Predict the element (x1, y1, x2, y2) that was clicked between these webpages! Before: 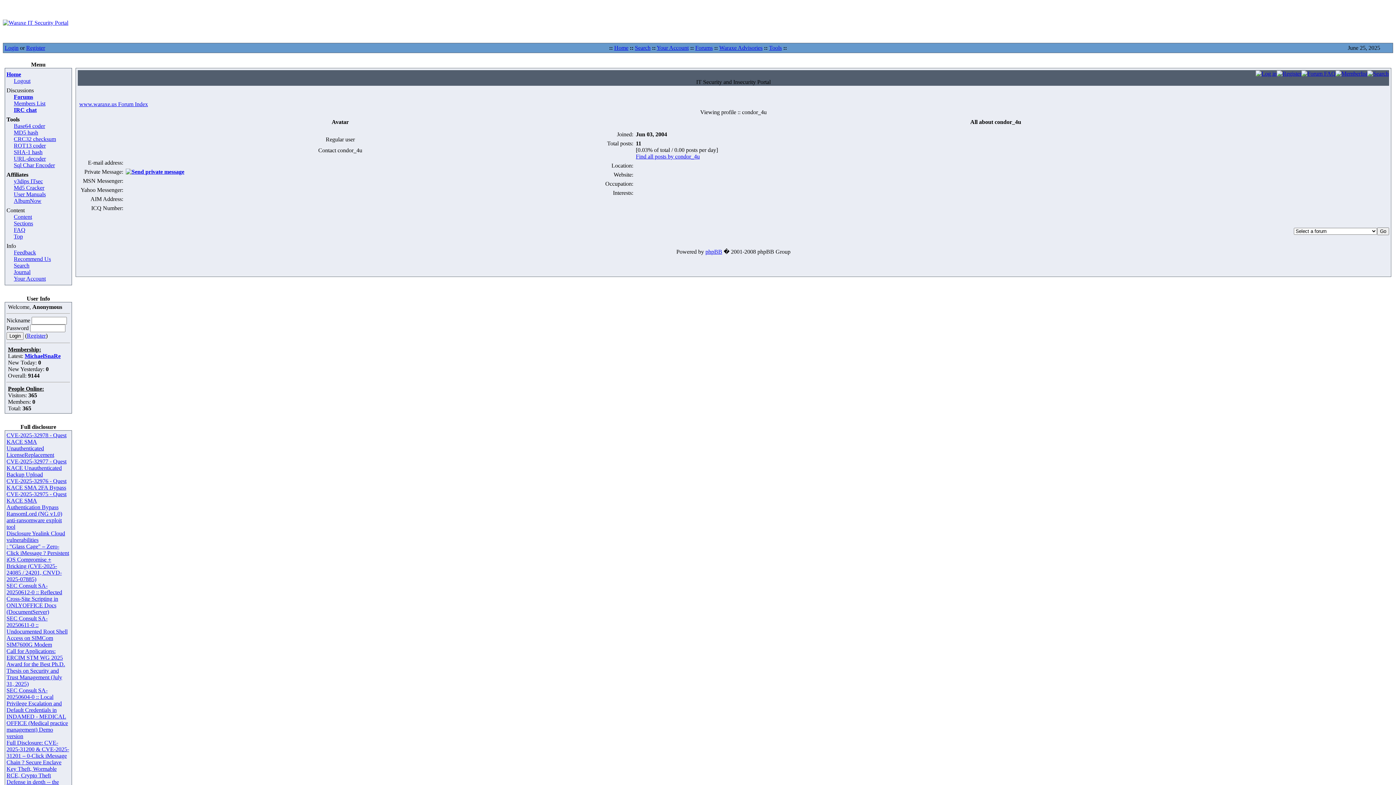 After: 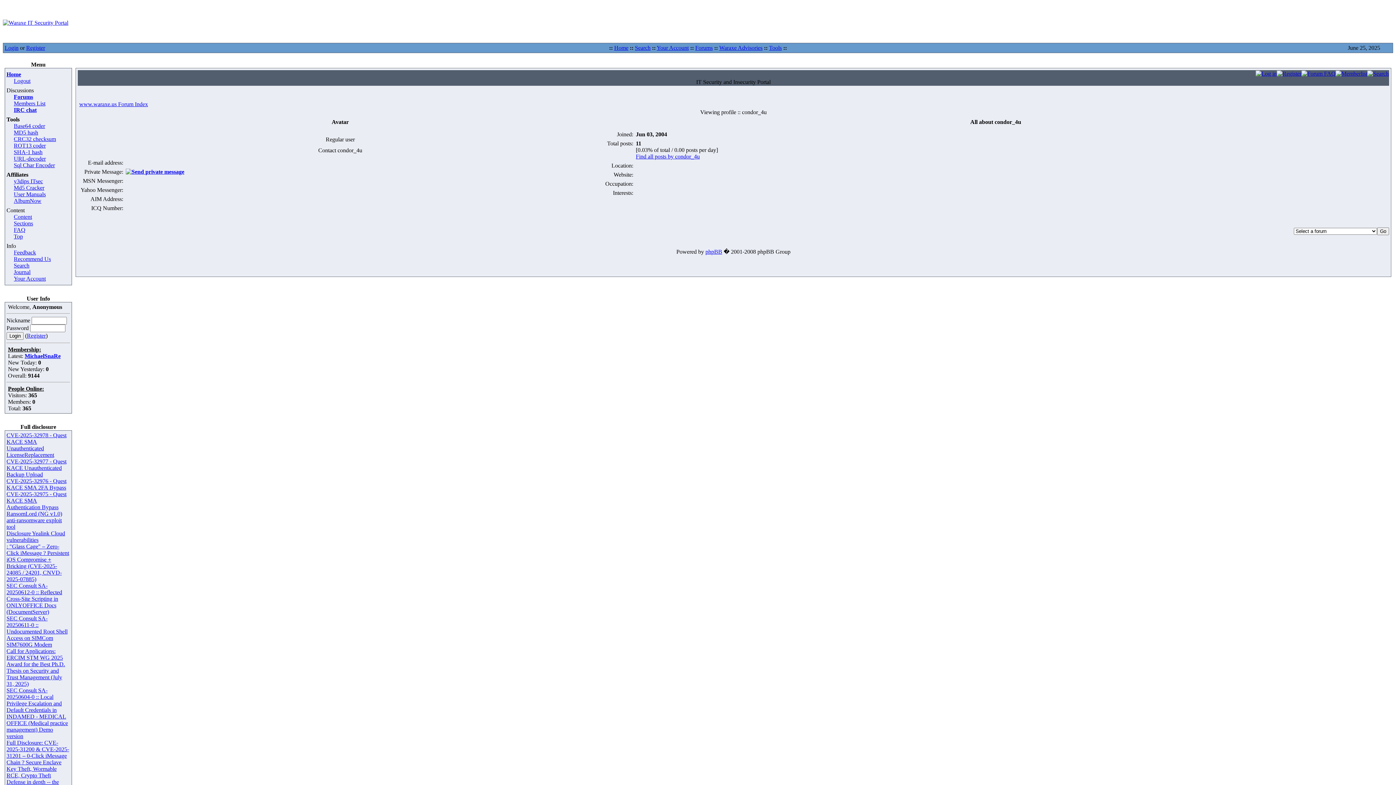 Action: label: CRC32 checksum bbox: (13, 136, 56, 142)